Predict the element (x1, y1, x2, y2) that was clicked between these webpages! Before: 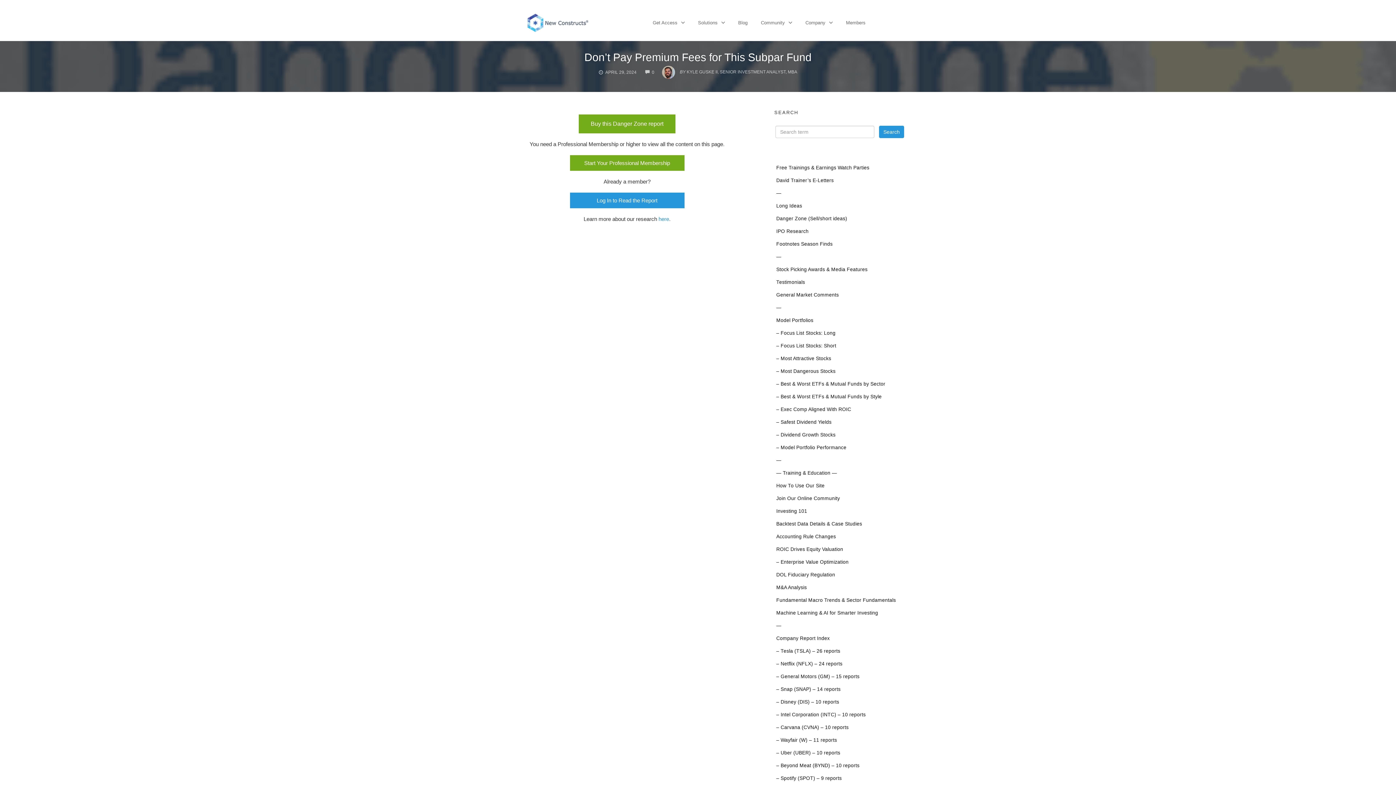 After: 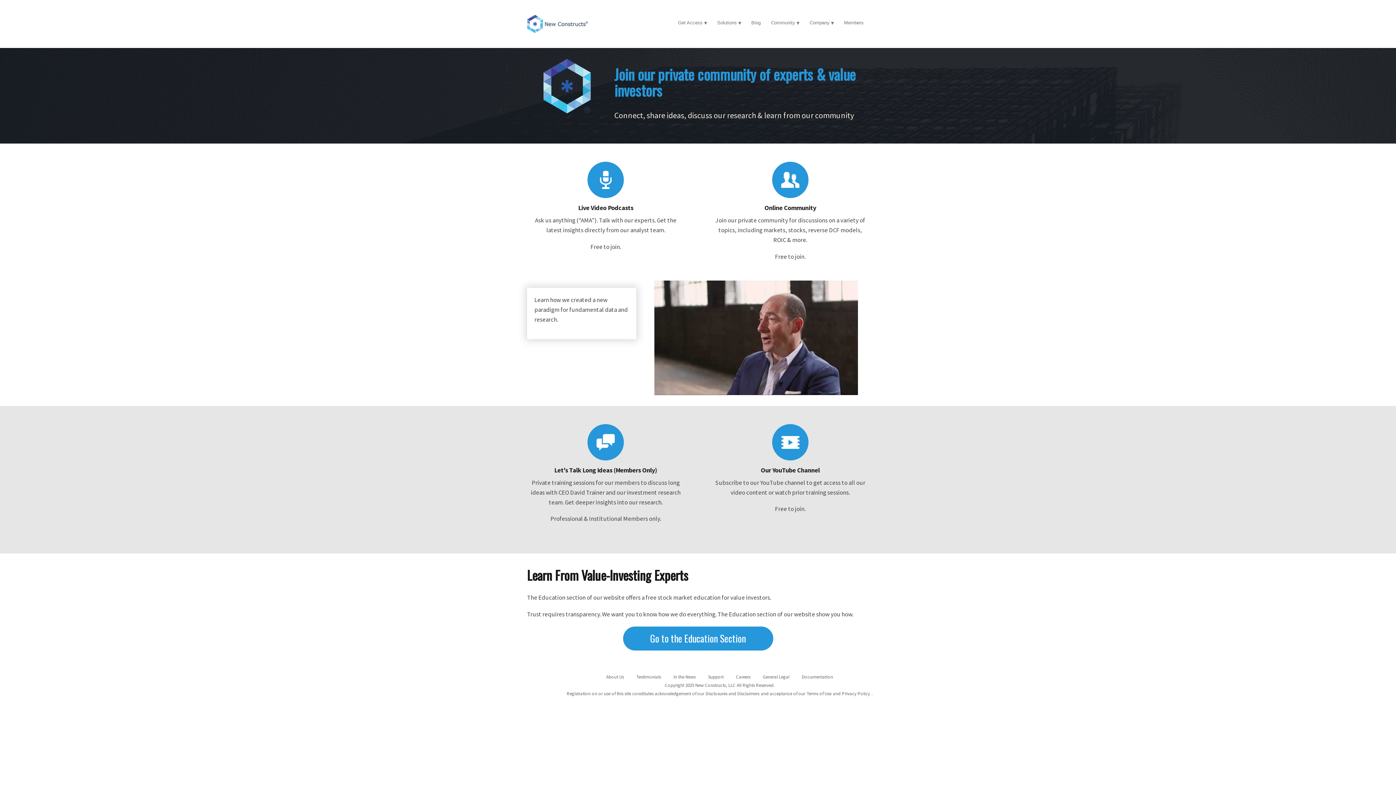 Action: label: Join Our Online Community bbox: (776, 496, 840, 501)